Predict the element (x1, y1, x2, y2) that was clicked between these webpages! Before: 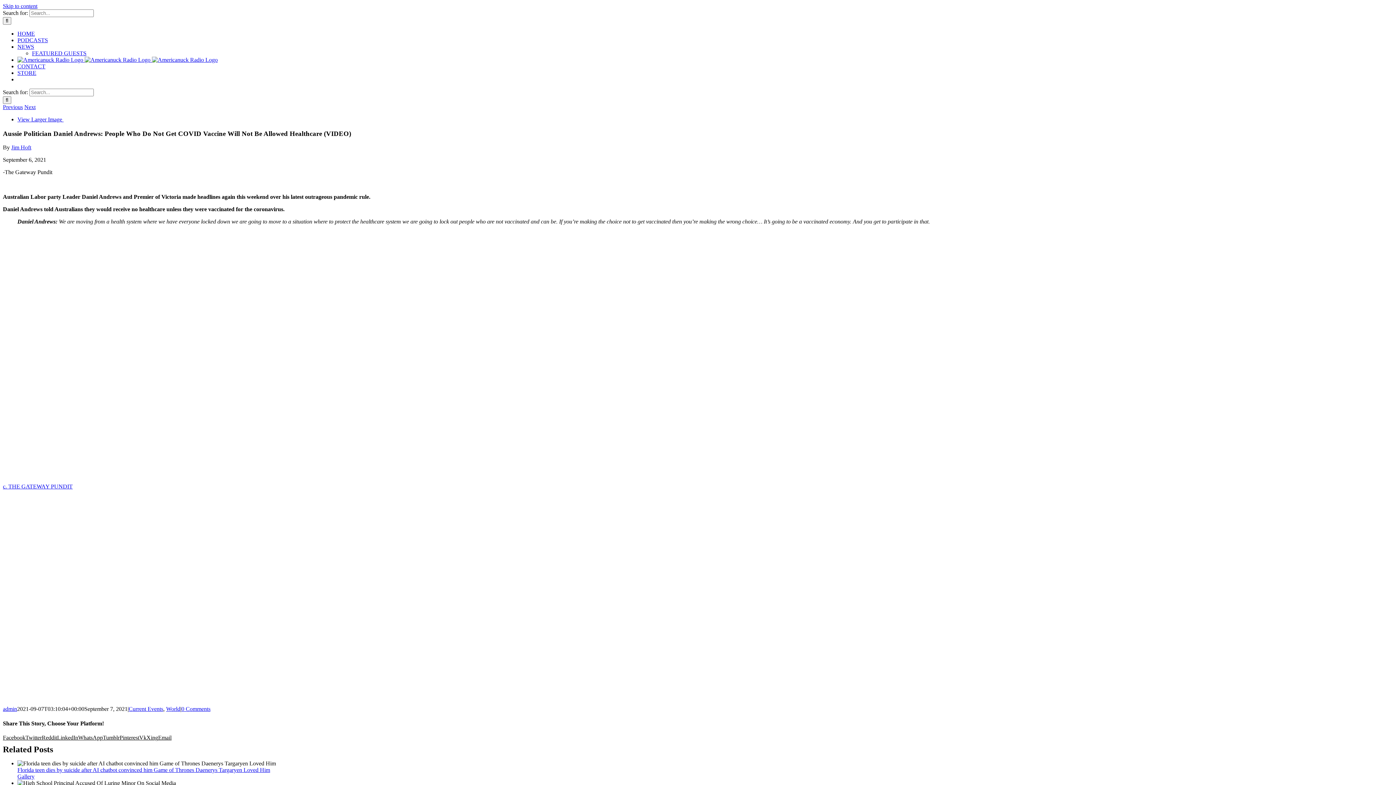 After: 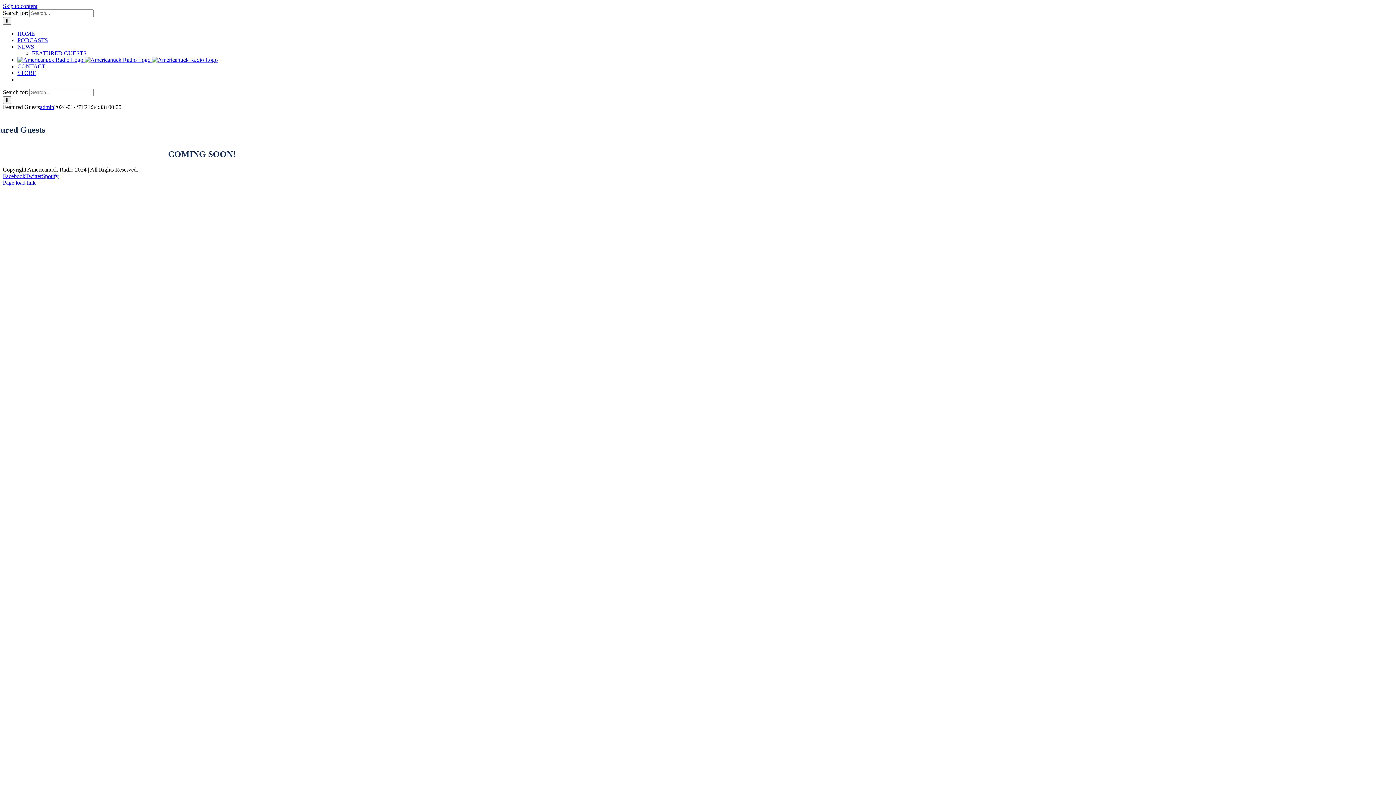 Action: bbox: (32, 50, 86, 56) label: FEATURED GUESTS